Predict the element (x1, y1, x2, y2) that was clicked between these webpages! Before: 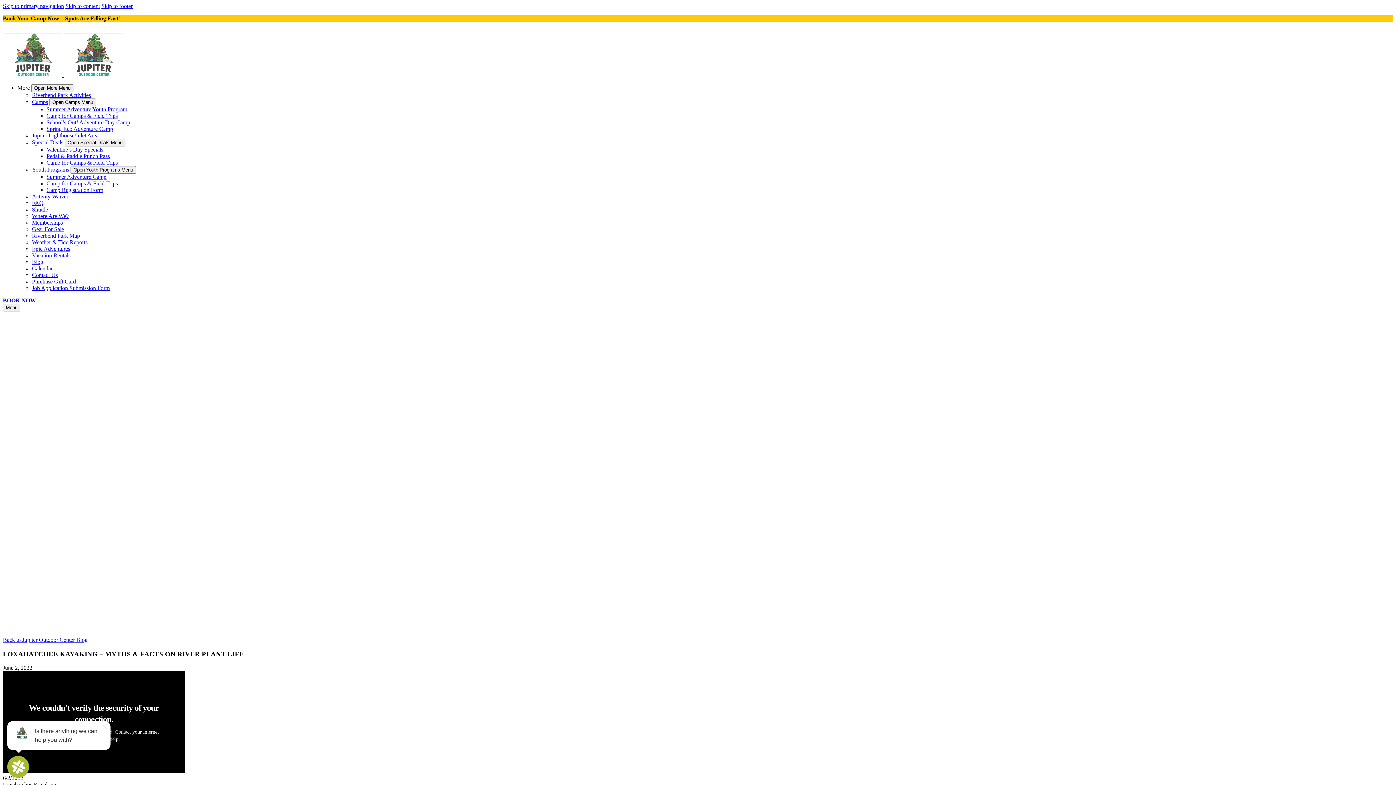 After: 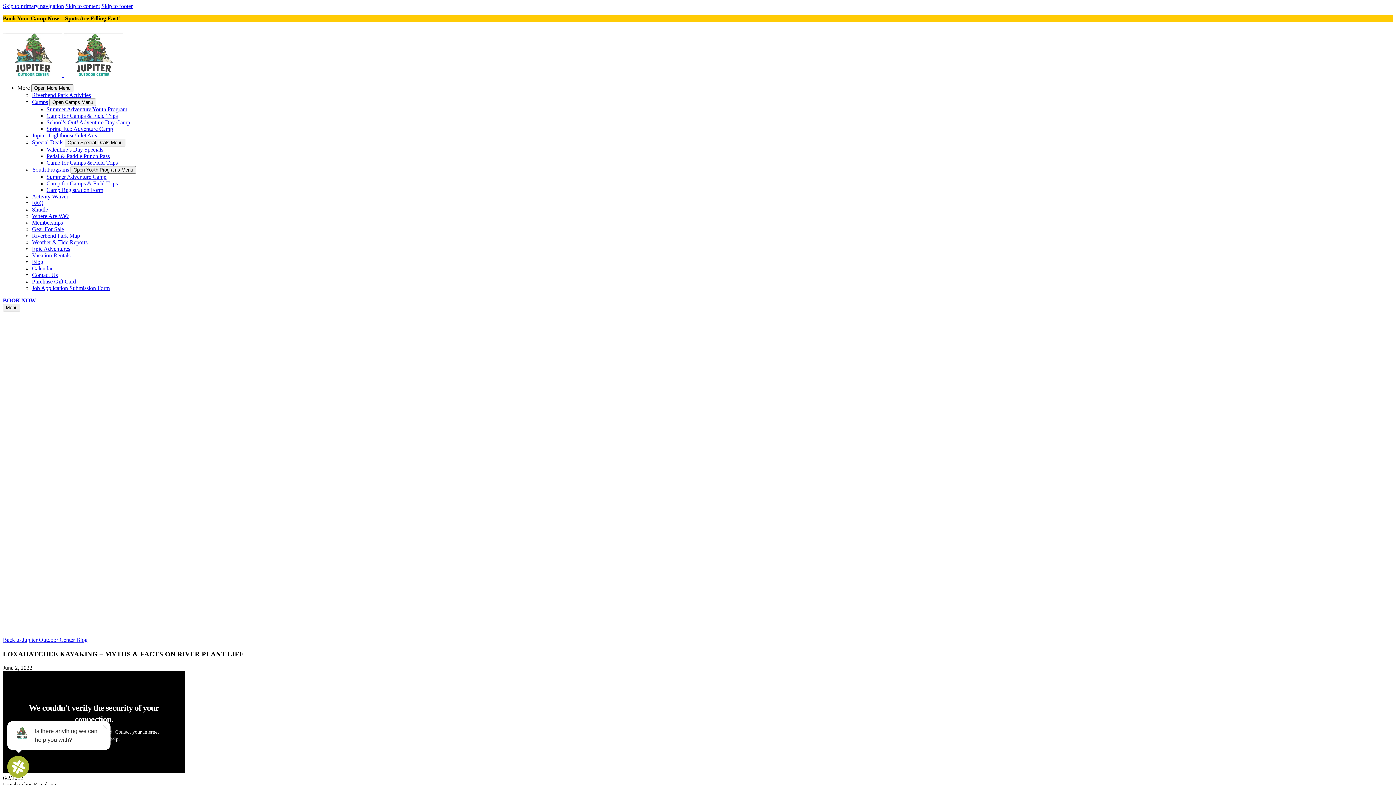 Action: label: More bbox: (17, 84, 29, 90)